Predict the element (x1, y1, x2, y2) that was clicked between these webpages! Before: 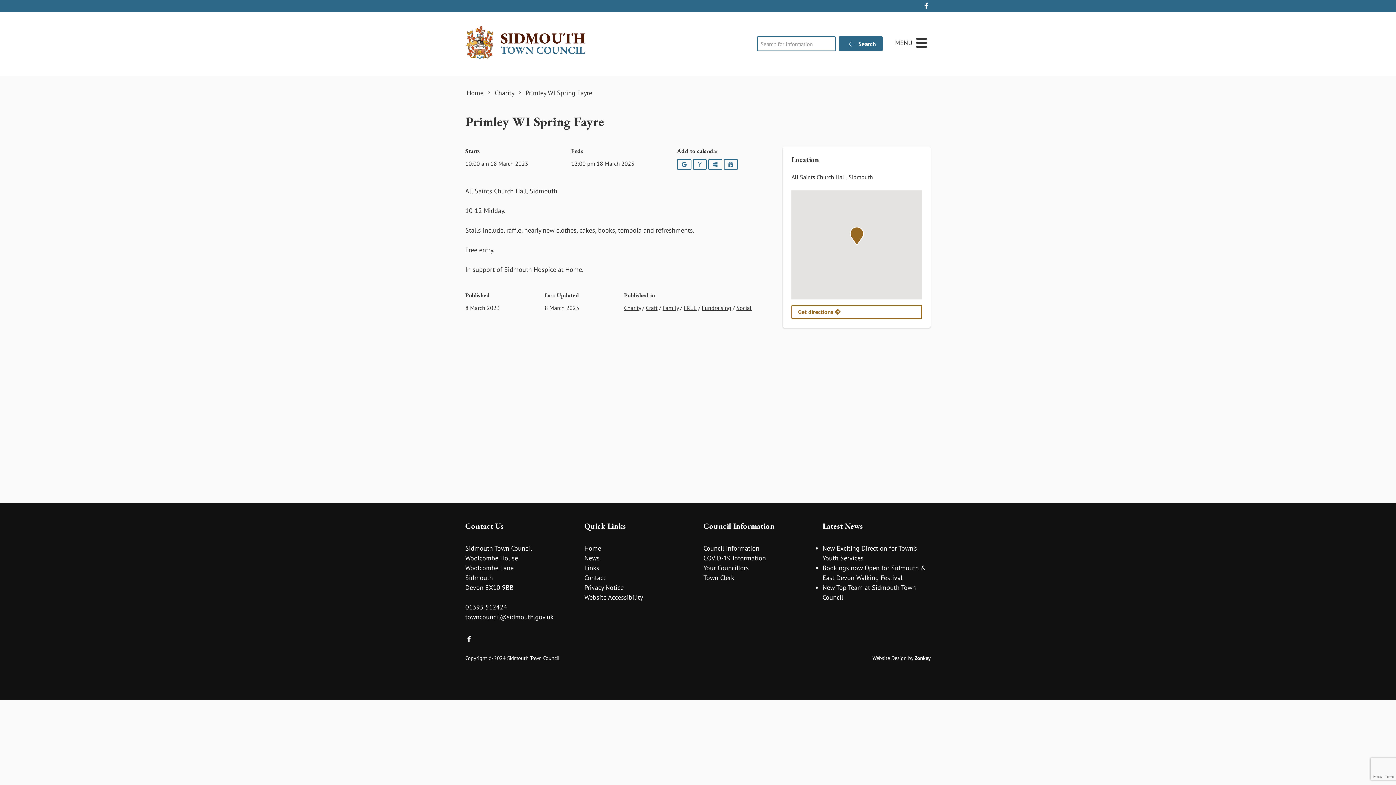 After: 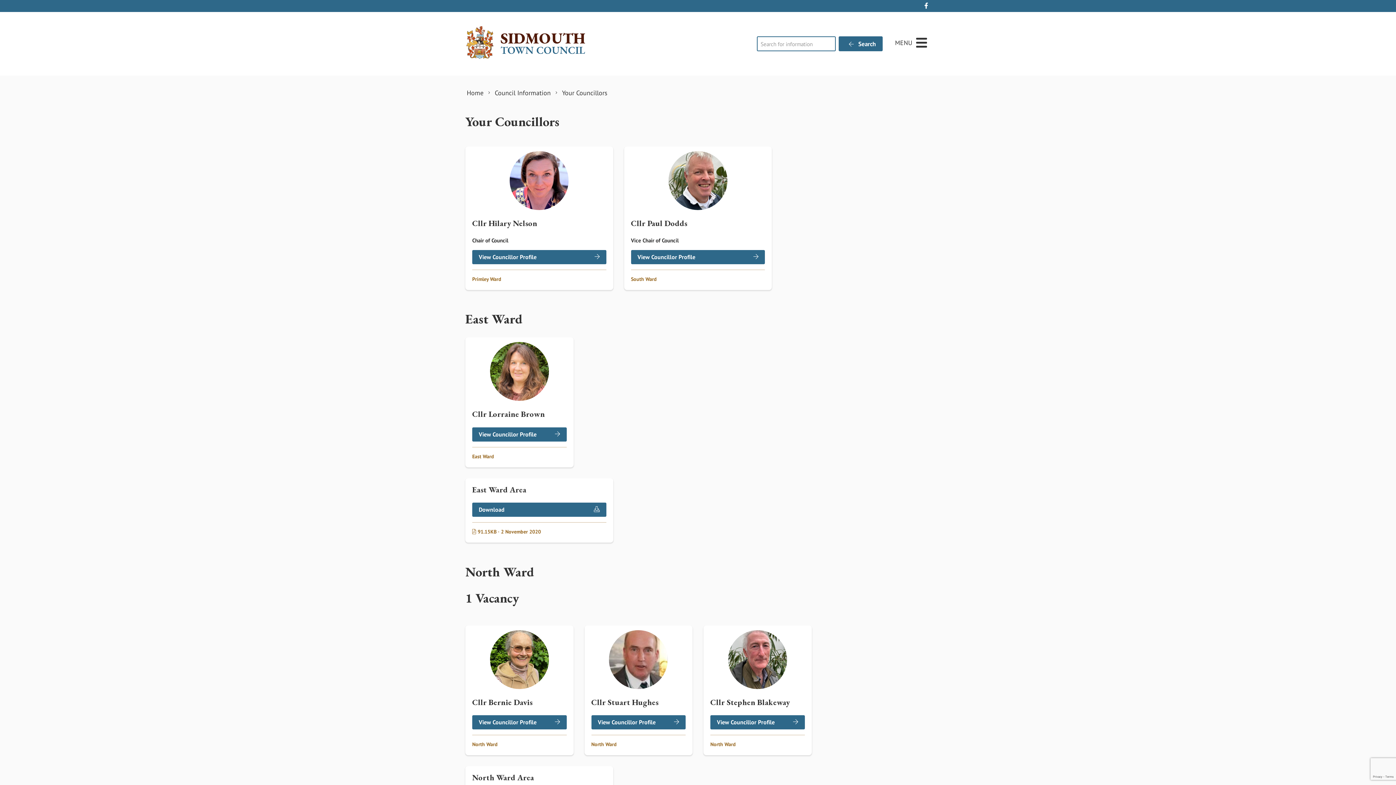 Action: bbox: (703, 564, 749, 572) label: Your Councillors